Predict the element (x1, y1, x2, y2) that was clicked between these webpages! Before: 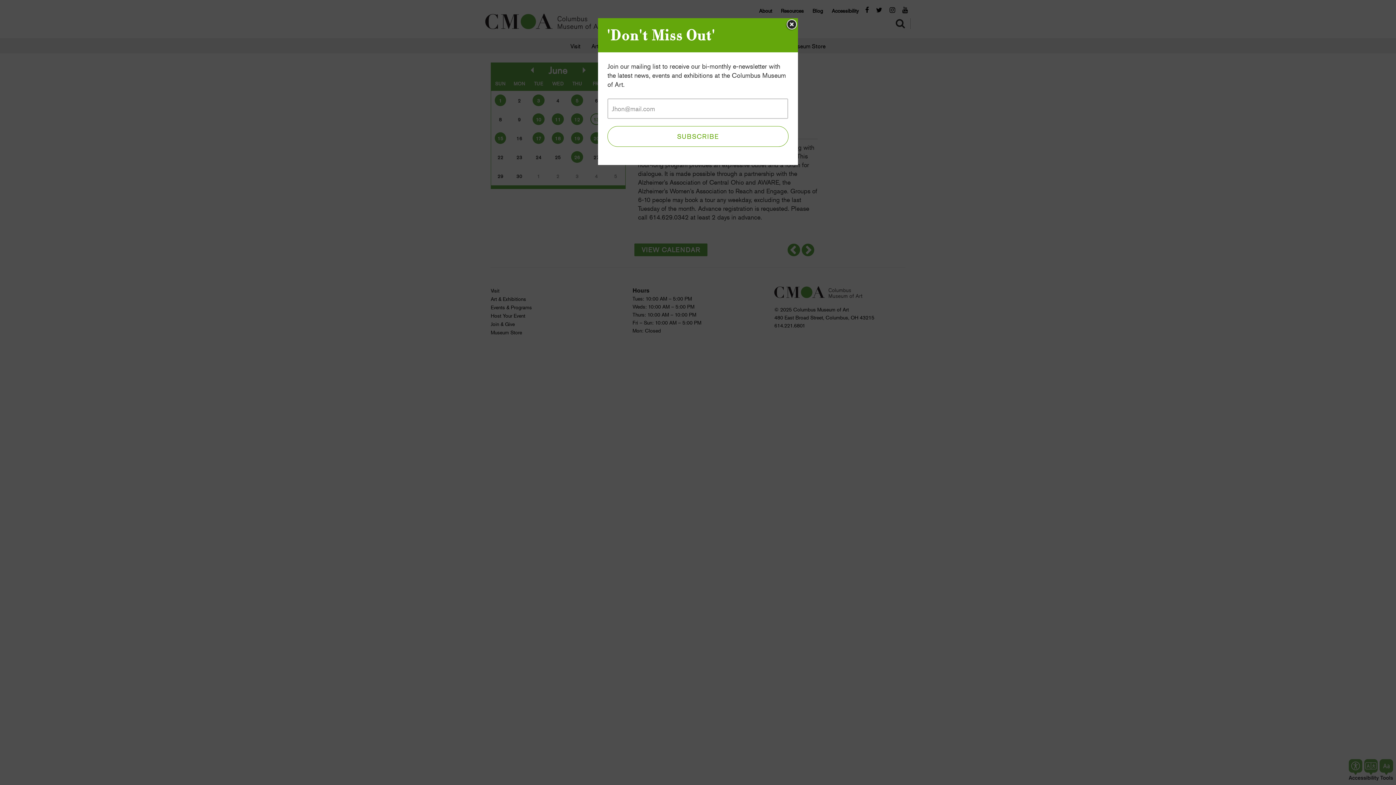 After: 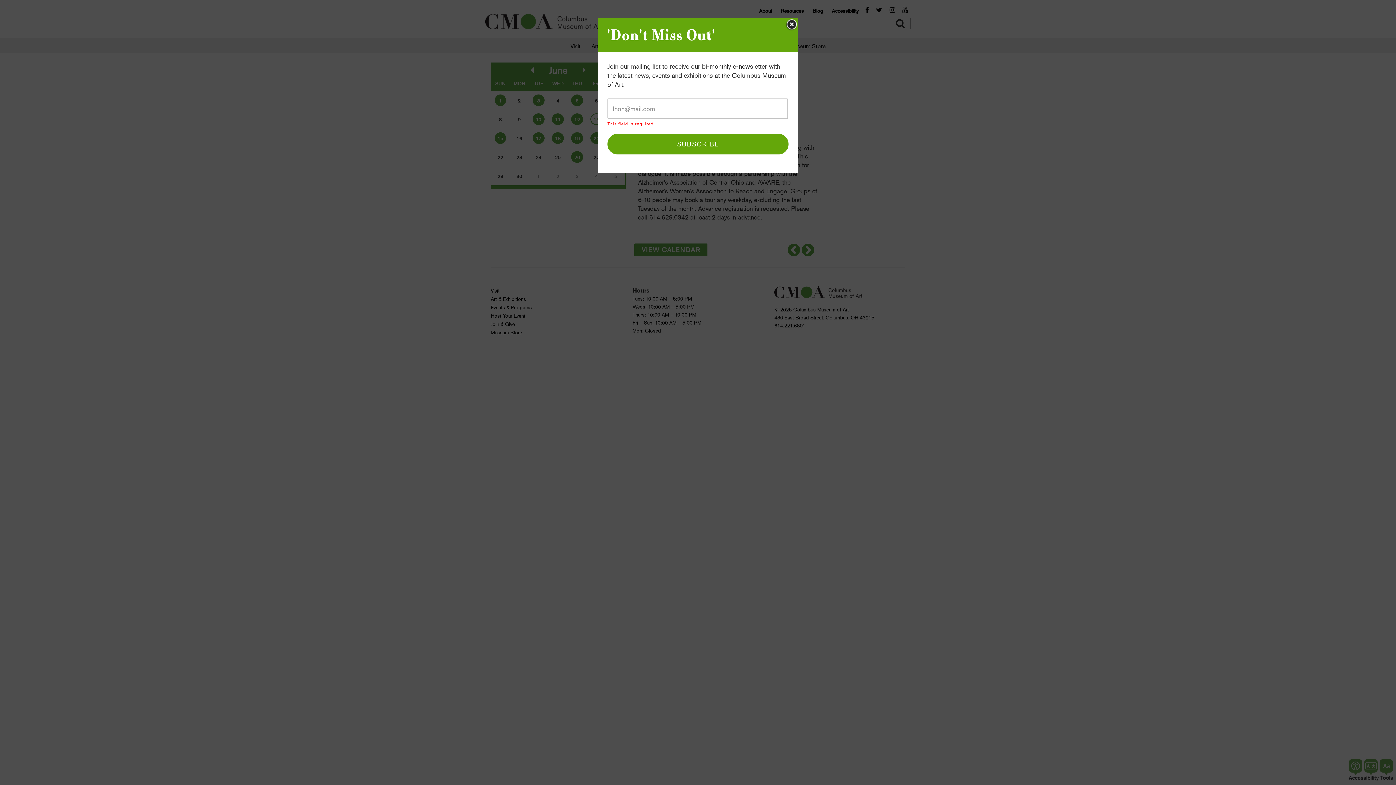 Action: bbox: (607, 126, 788, 146) label: SUBSCRIBE